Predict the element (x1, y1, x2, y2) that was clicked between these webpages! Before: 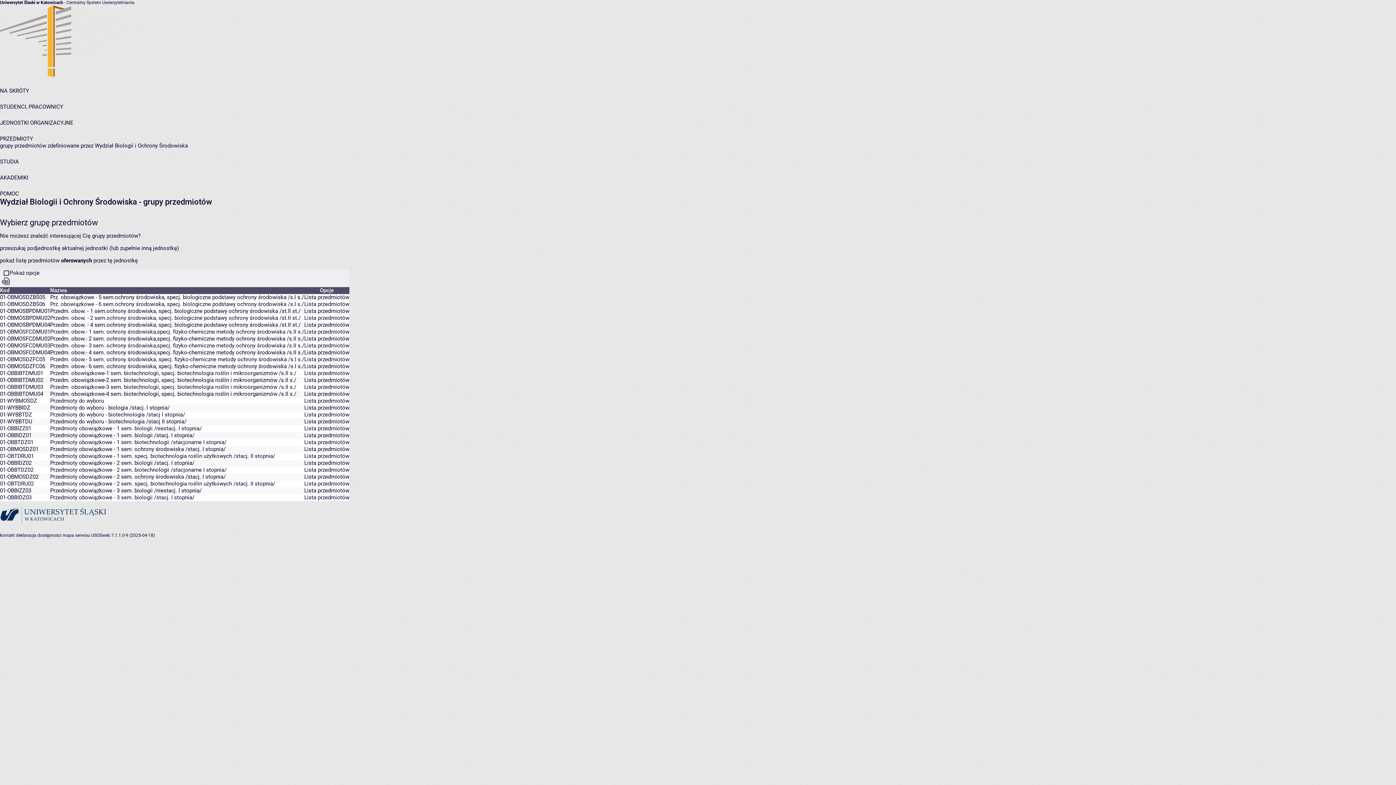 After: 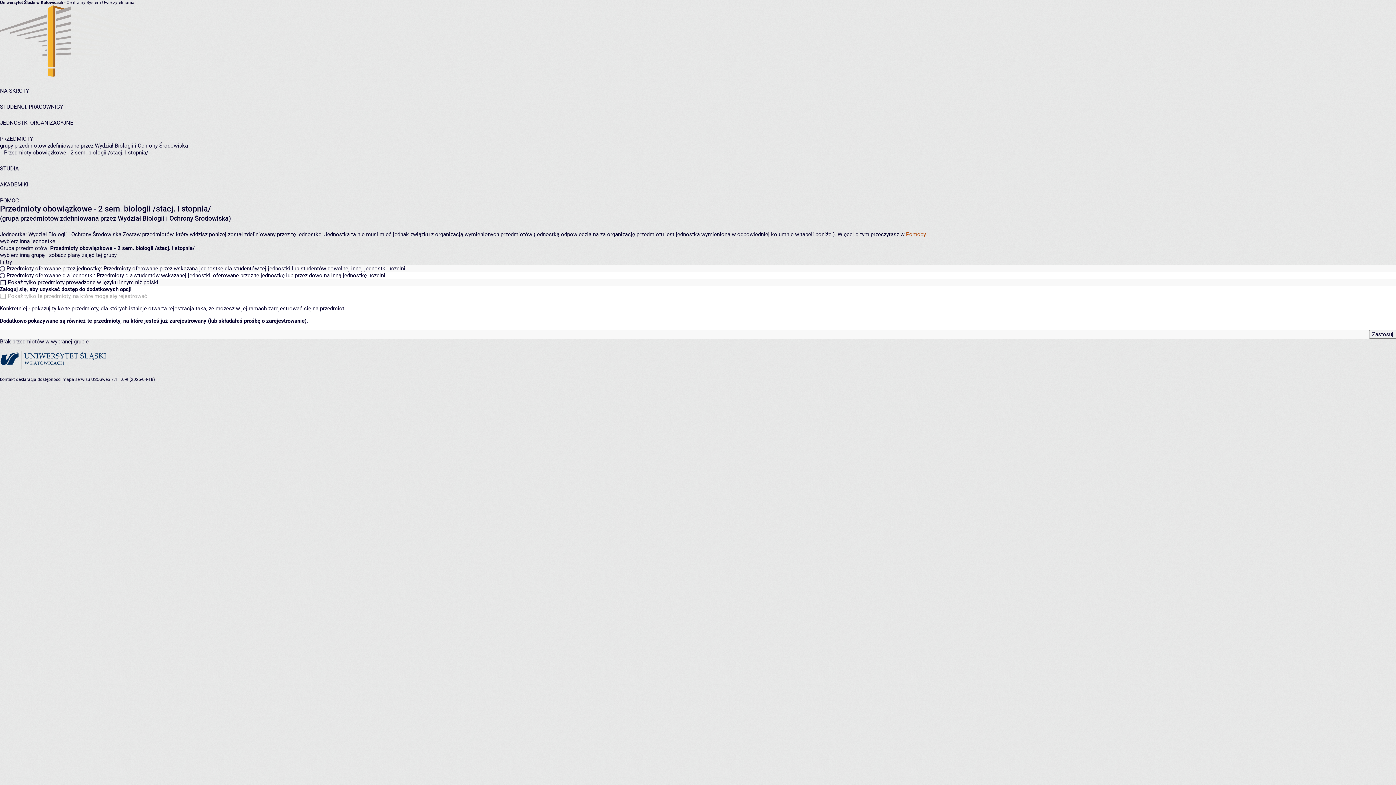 Action: label: Lista przedmiotów bbox: (304, 460, 349, 466)